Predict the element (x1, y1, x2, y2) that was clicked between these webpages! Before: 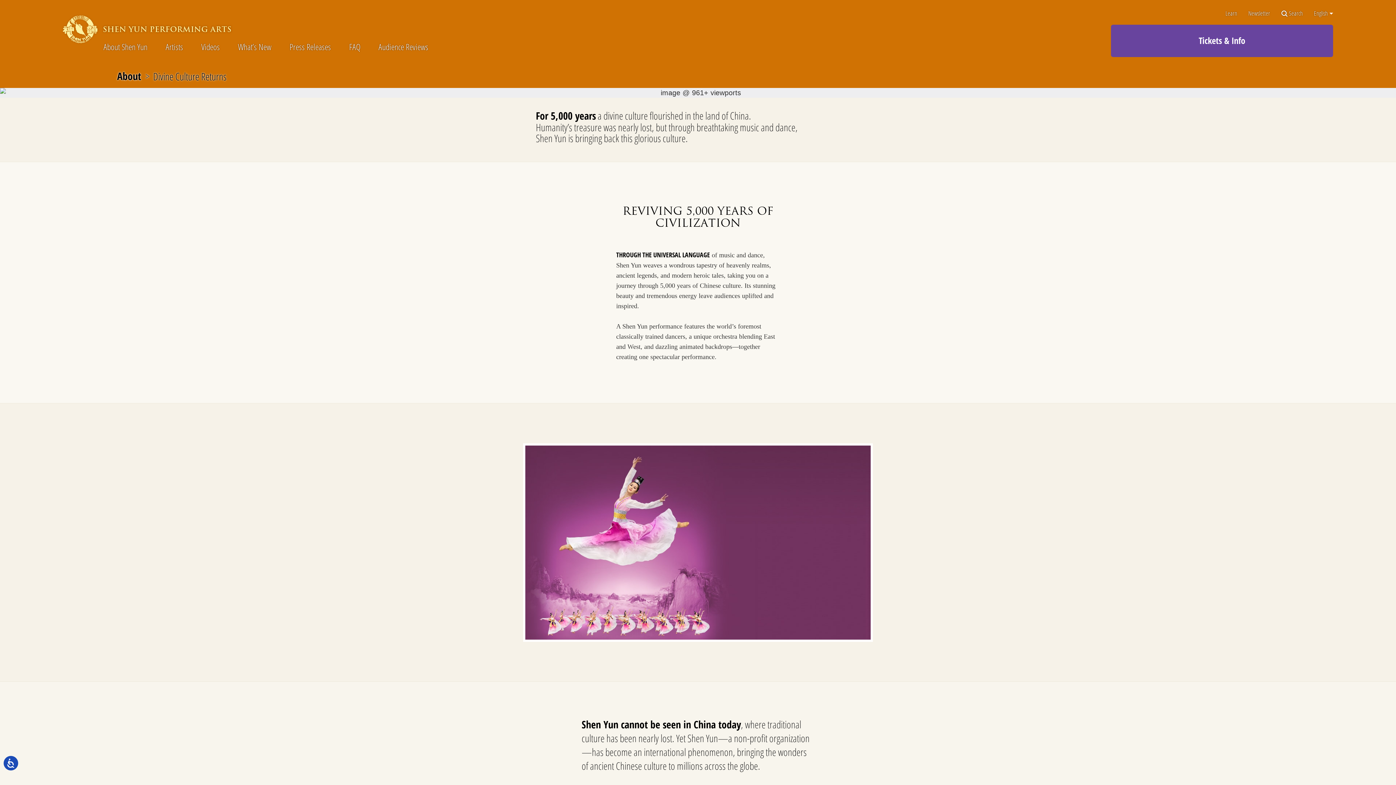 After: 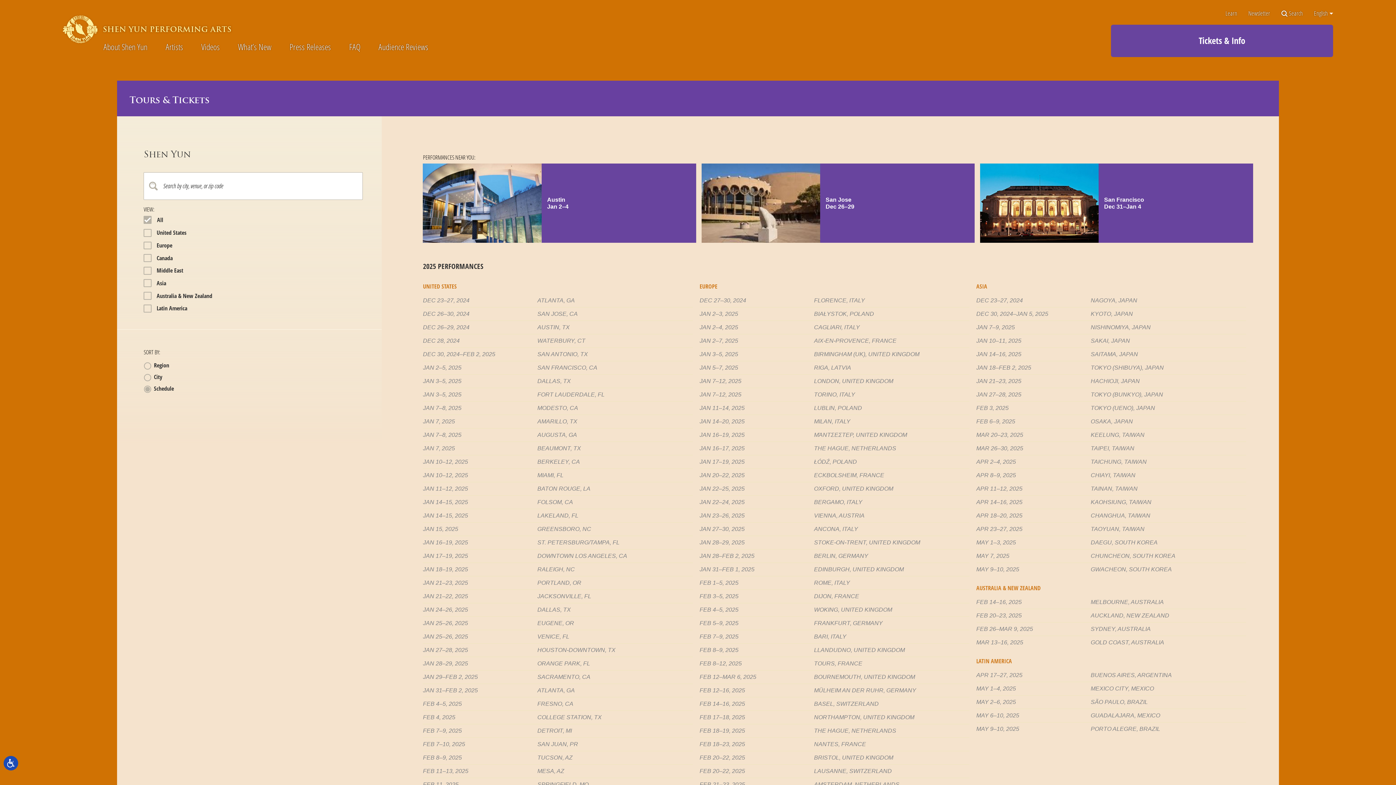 Action: bbox: (1111, 24, 1333, 57) label: Tickets & Info